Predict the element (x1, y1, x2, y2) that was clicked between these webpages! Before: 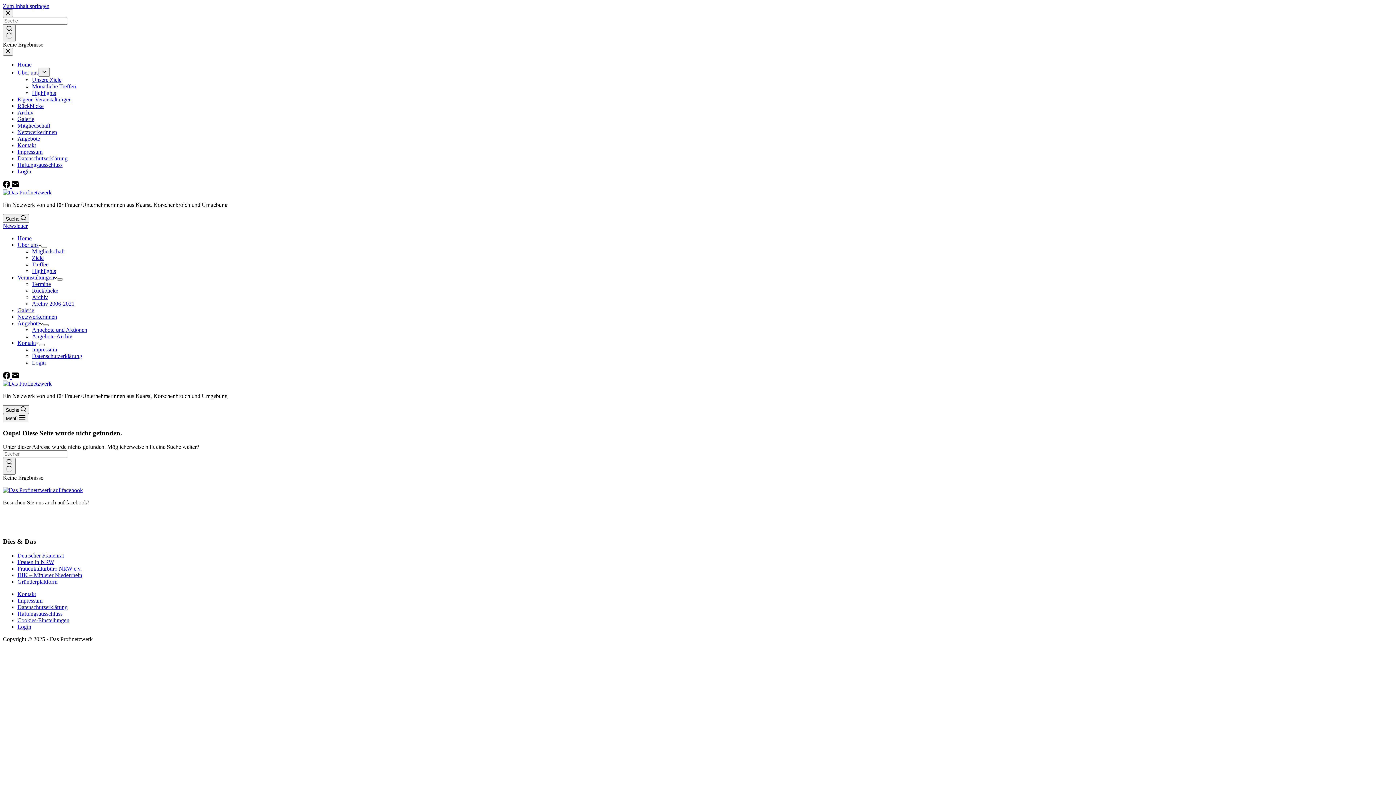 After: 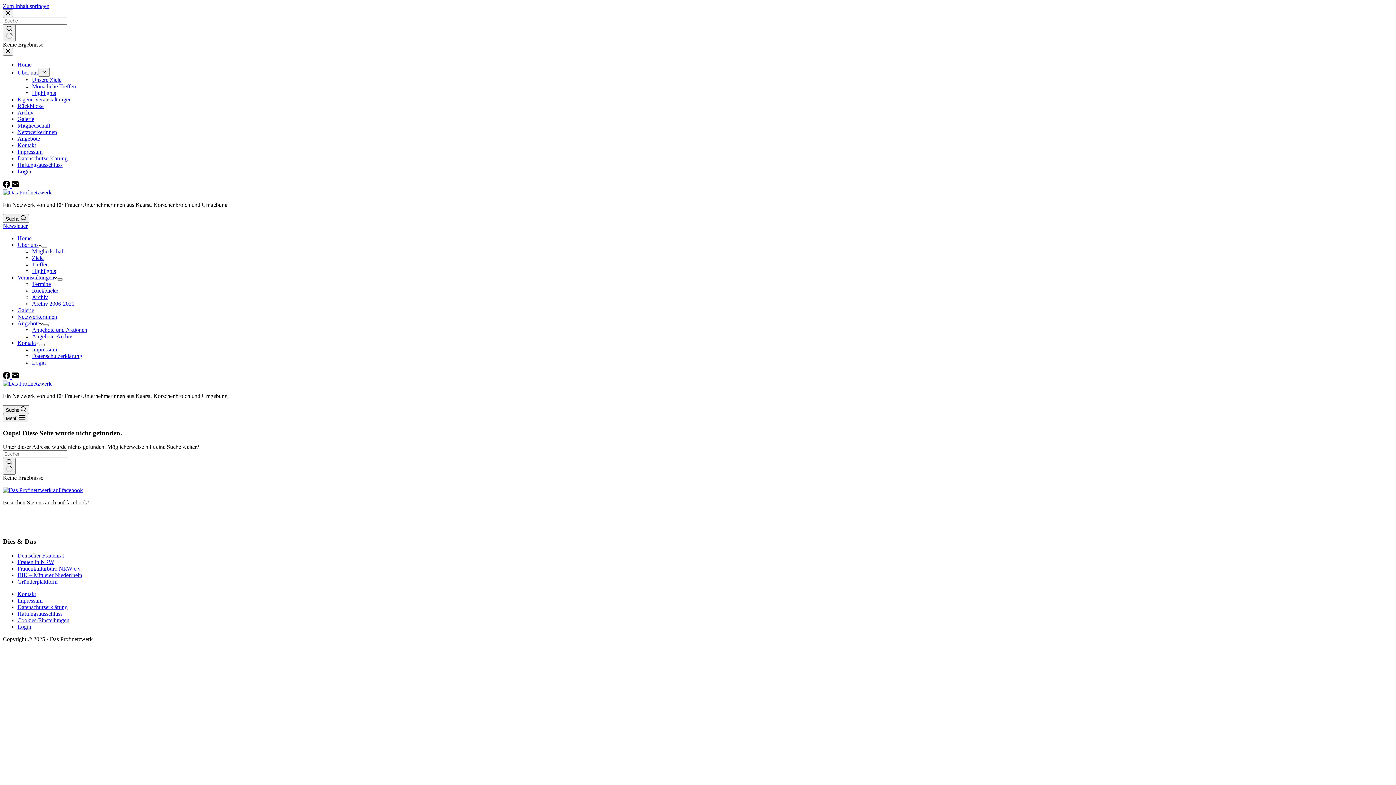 Action: label: Gründerplattform bbox: (17, 578, 57, 585)